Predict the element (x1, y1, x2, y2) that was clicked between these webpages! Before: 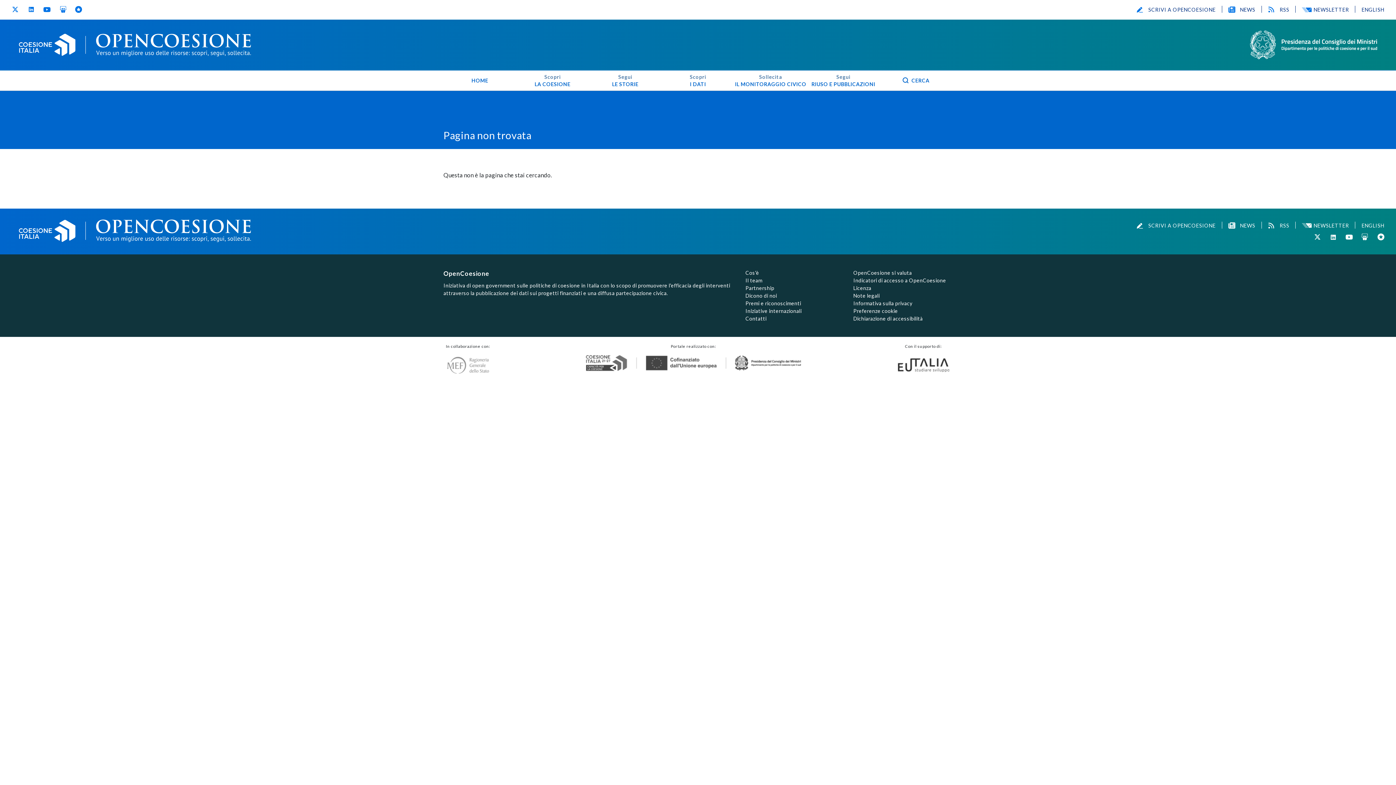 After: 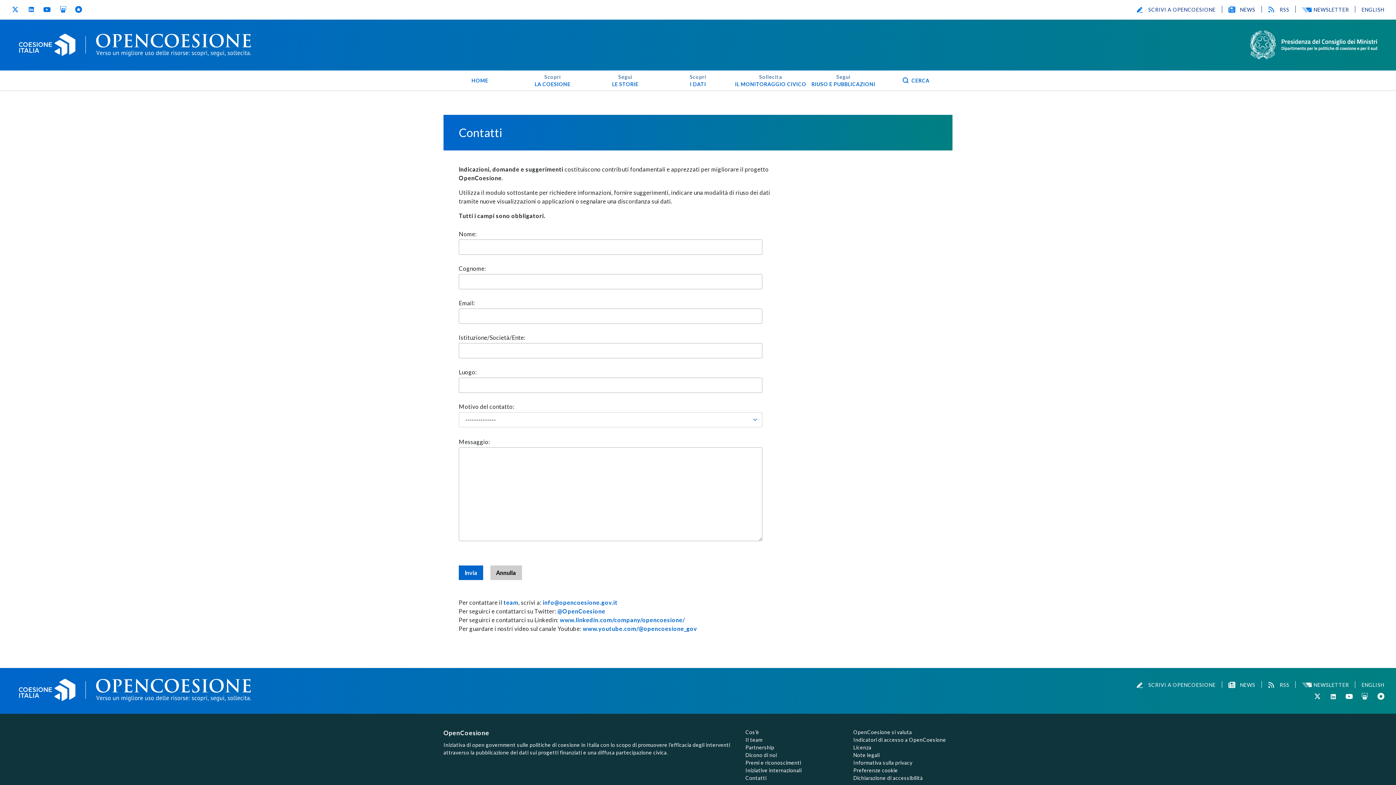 Action: label: SCRIVI A OPENCOESIONE bbox: (1136, 222, 1215, 228)